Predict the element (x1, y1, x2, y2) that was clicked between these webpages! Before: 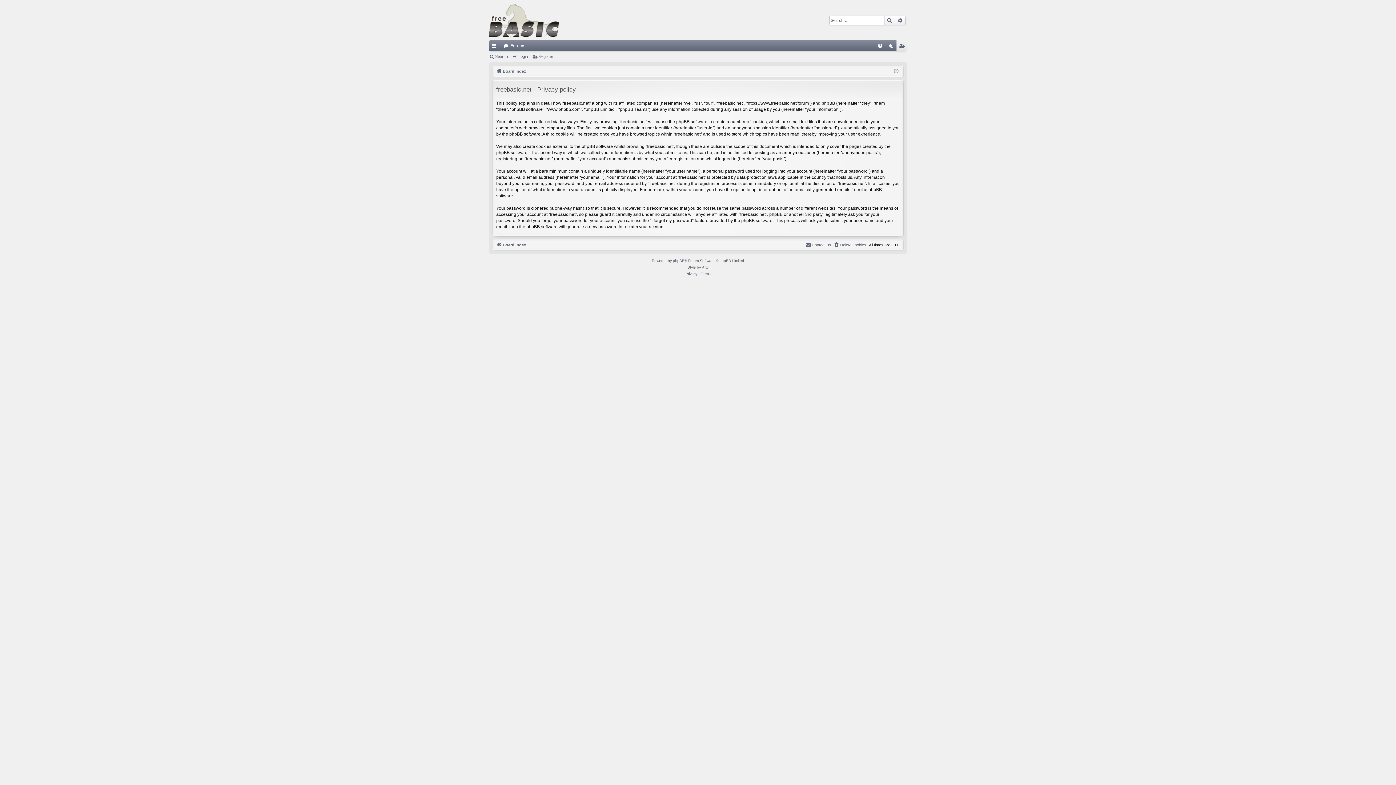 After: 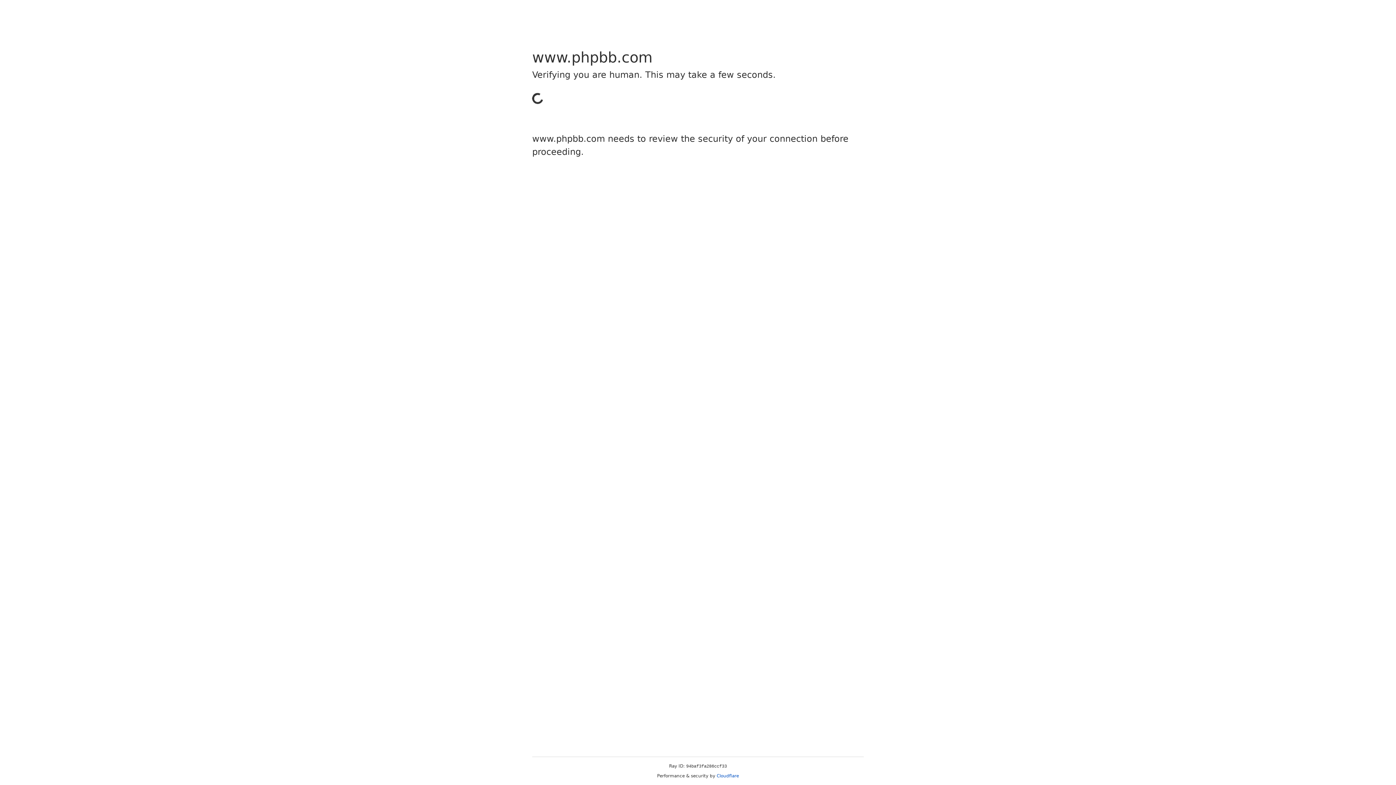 Action: bbox: (673, 257, 684, 264) label: phpBB